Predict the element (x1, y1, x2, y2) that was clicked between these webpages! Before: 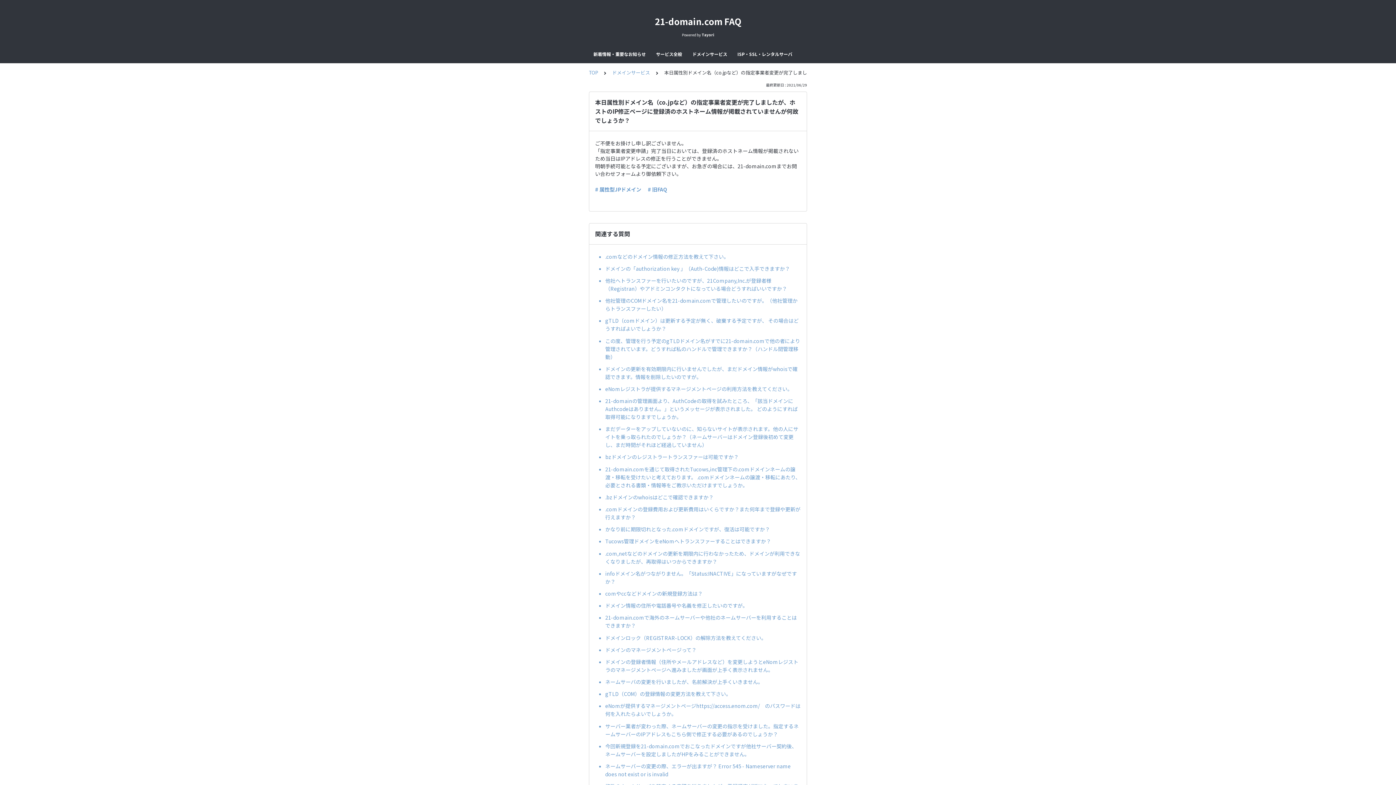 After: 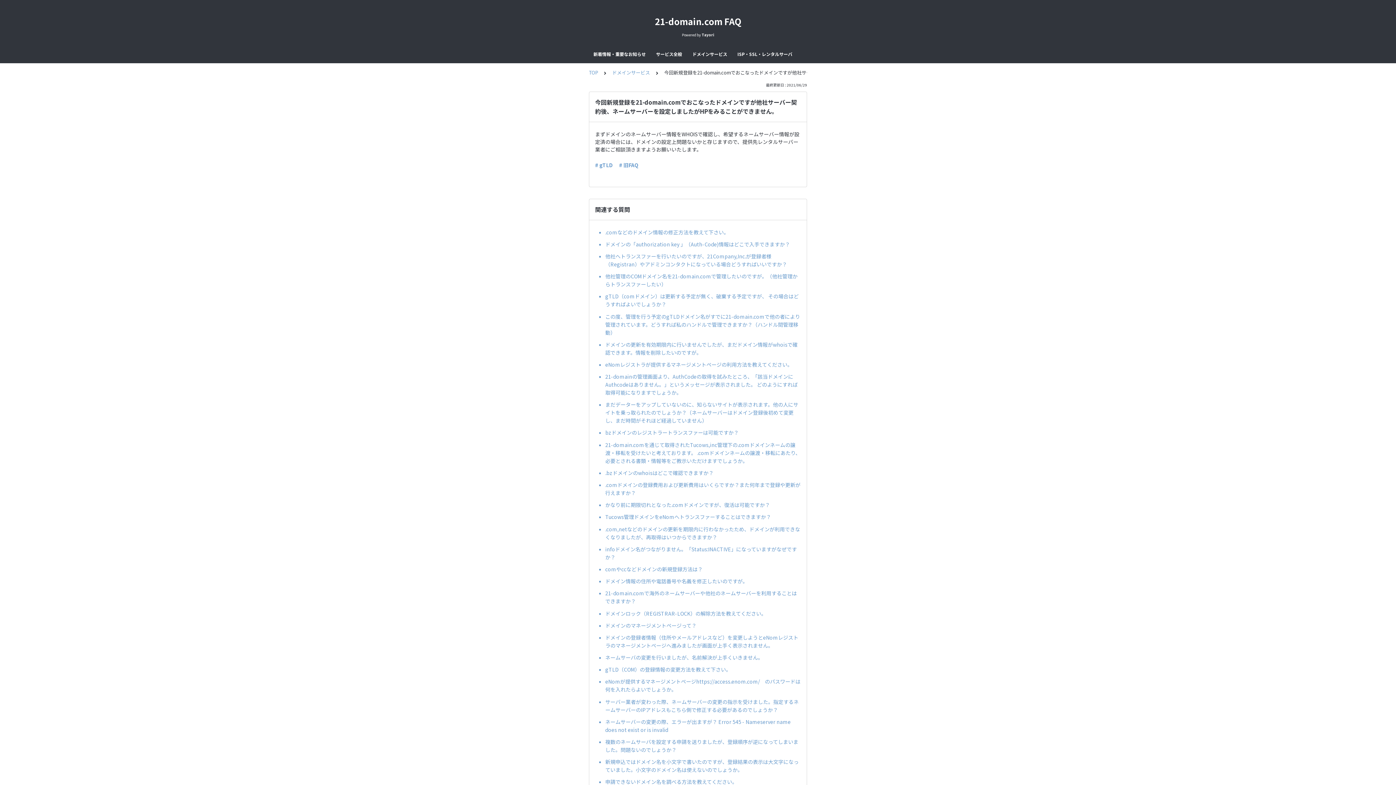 Action: bbox: (605, 740, 801, 760) label: 今回新規登録を21-domain.comでおこなったドメインですが他社サーバー契約後、ネームサーバーを設定しましたがHPをみることができません。